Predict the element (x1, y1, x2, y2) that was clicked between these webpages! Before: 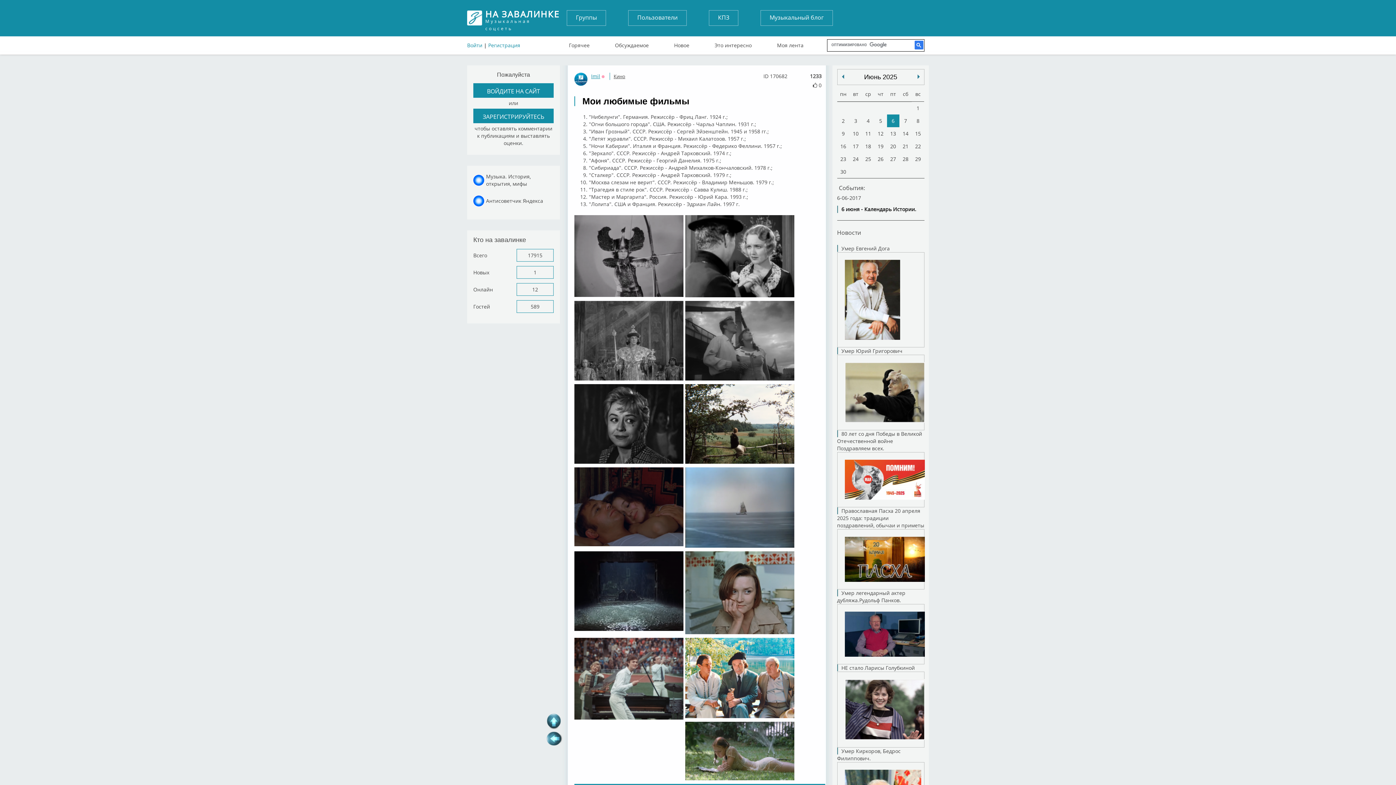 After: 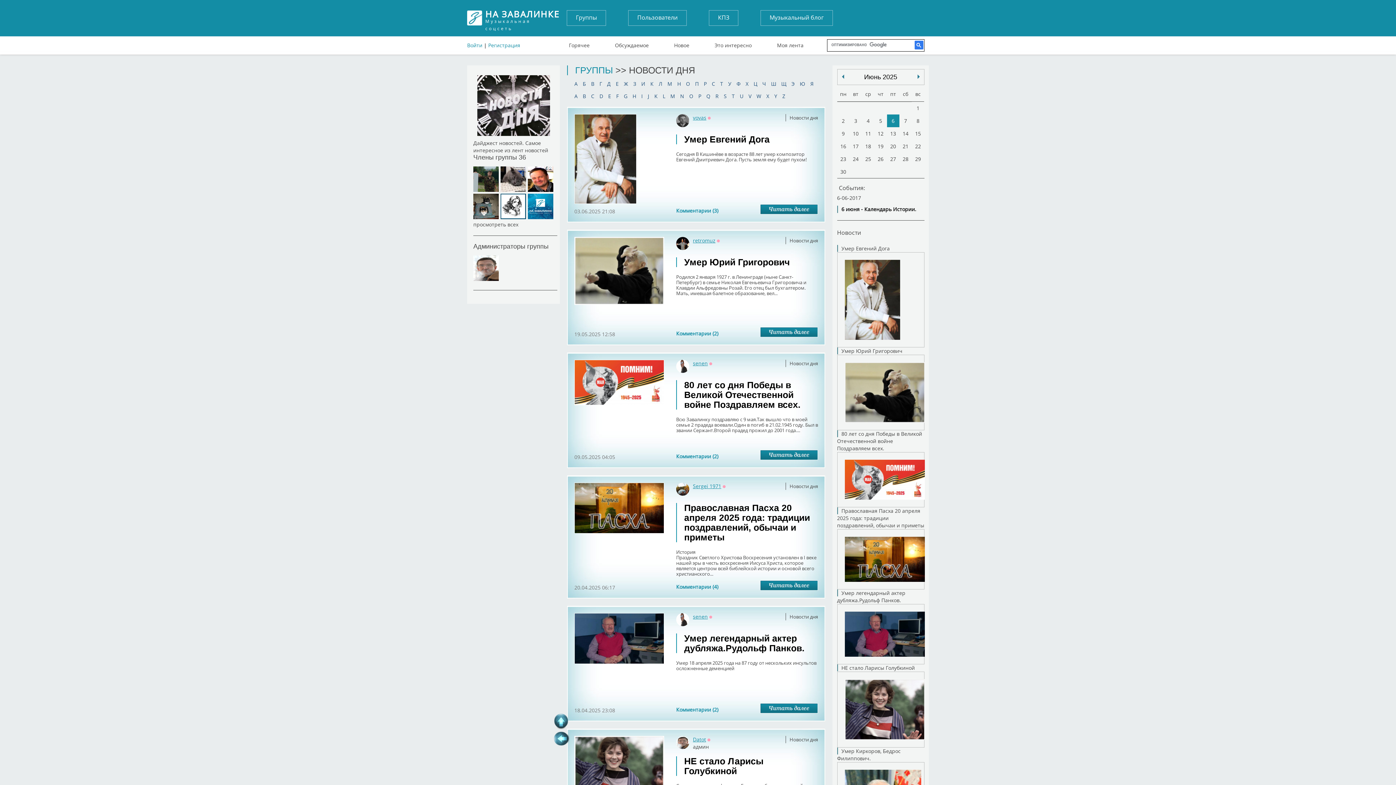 Action: label: Новости bbox: (837, 228, 861, 236)